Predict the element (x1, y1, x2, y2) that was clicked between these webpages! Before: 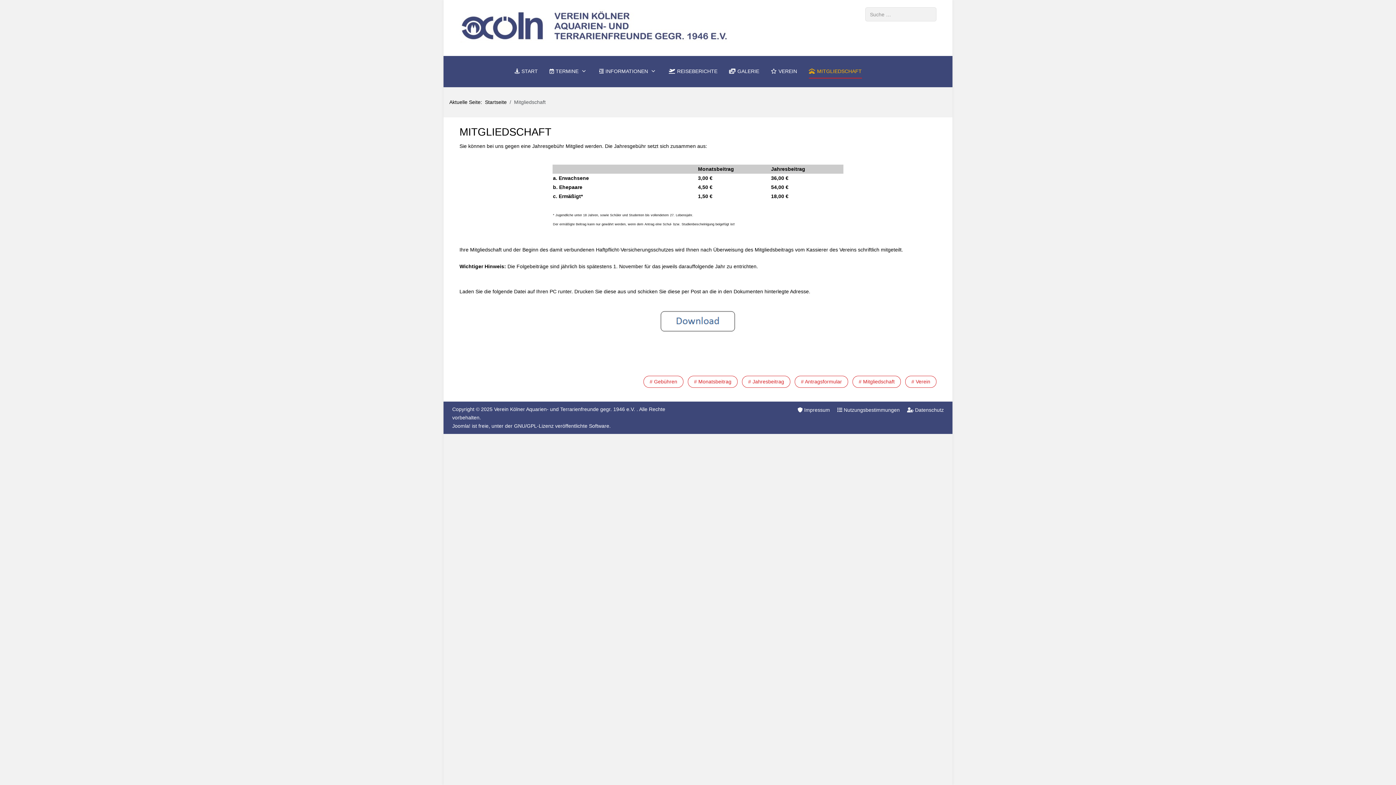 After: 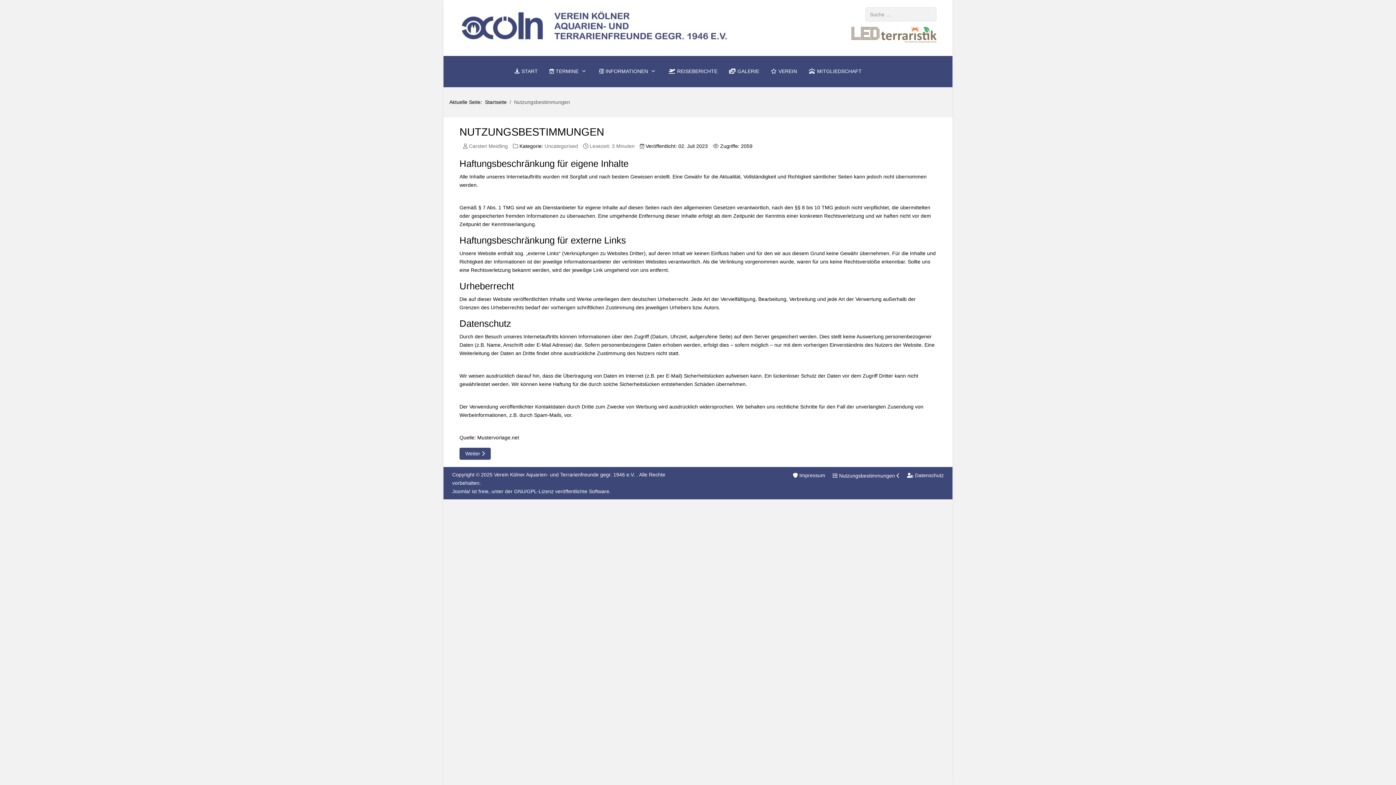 Action: label:  Nutzungsbestimmungen bbox: (837, 407, 900, 412)